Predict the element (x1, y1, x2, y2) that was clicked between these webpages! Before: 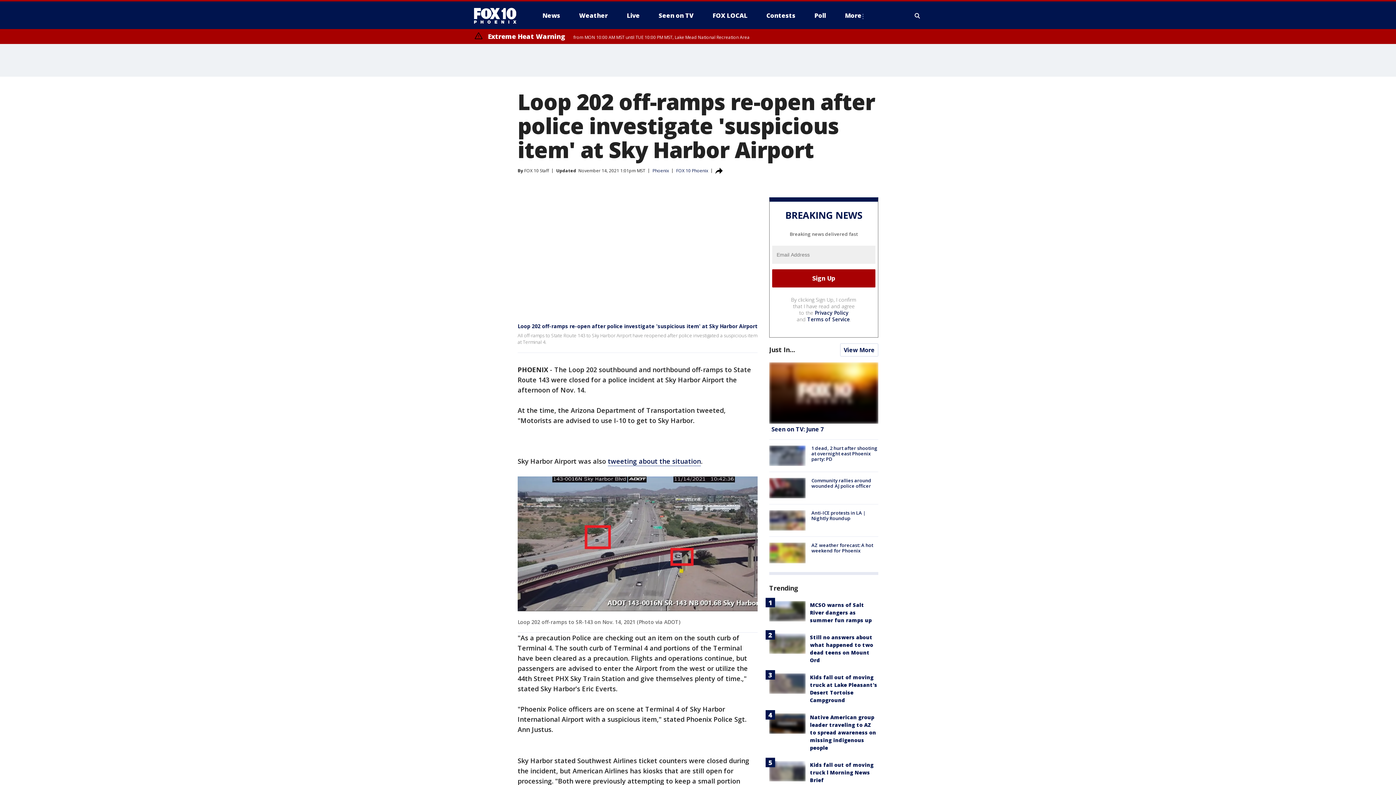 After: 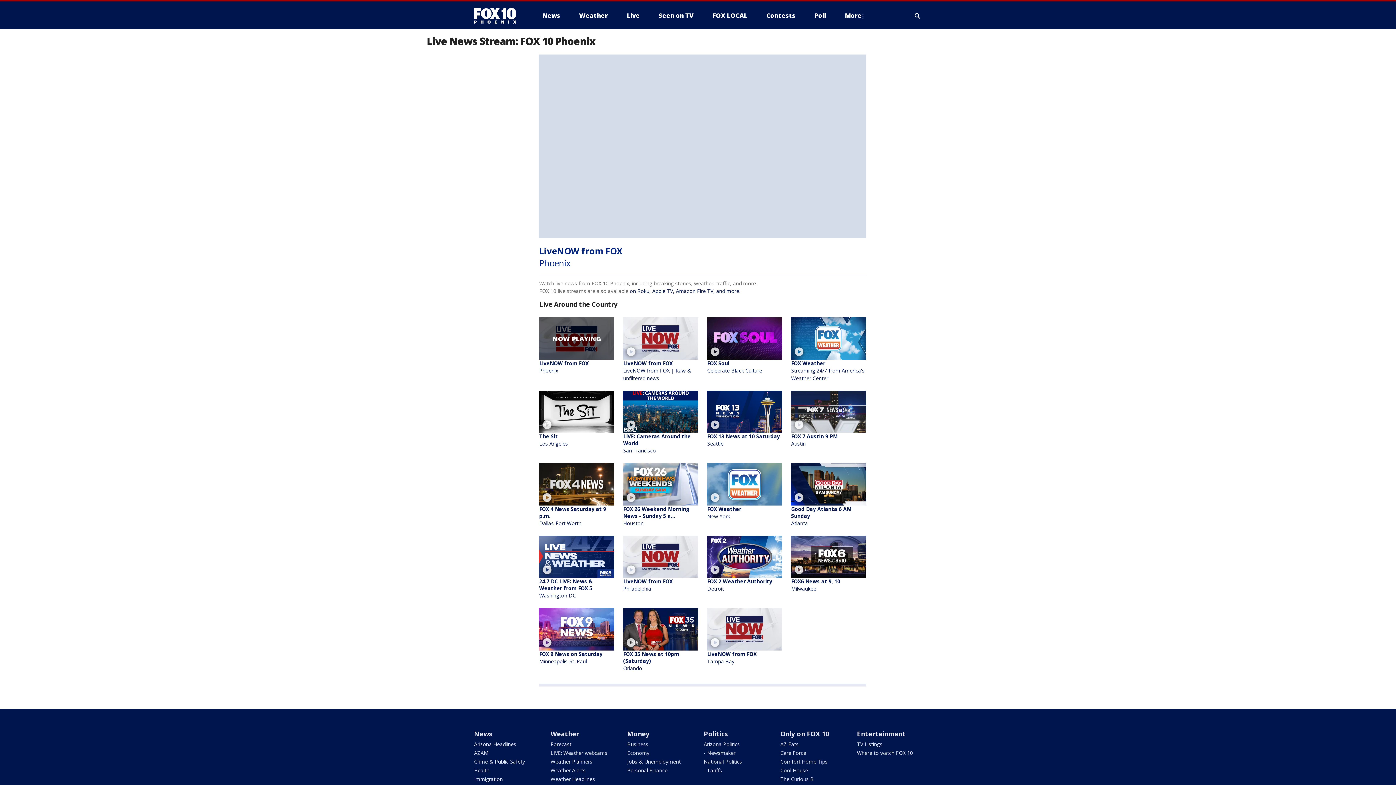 Action: bbox: (621, 9, 645, 21) label: Live